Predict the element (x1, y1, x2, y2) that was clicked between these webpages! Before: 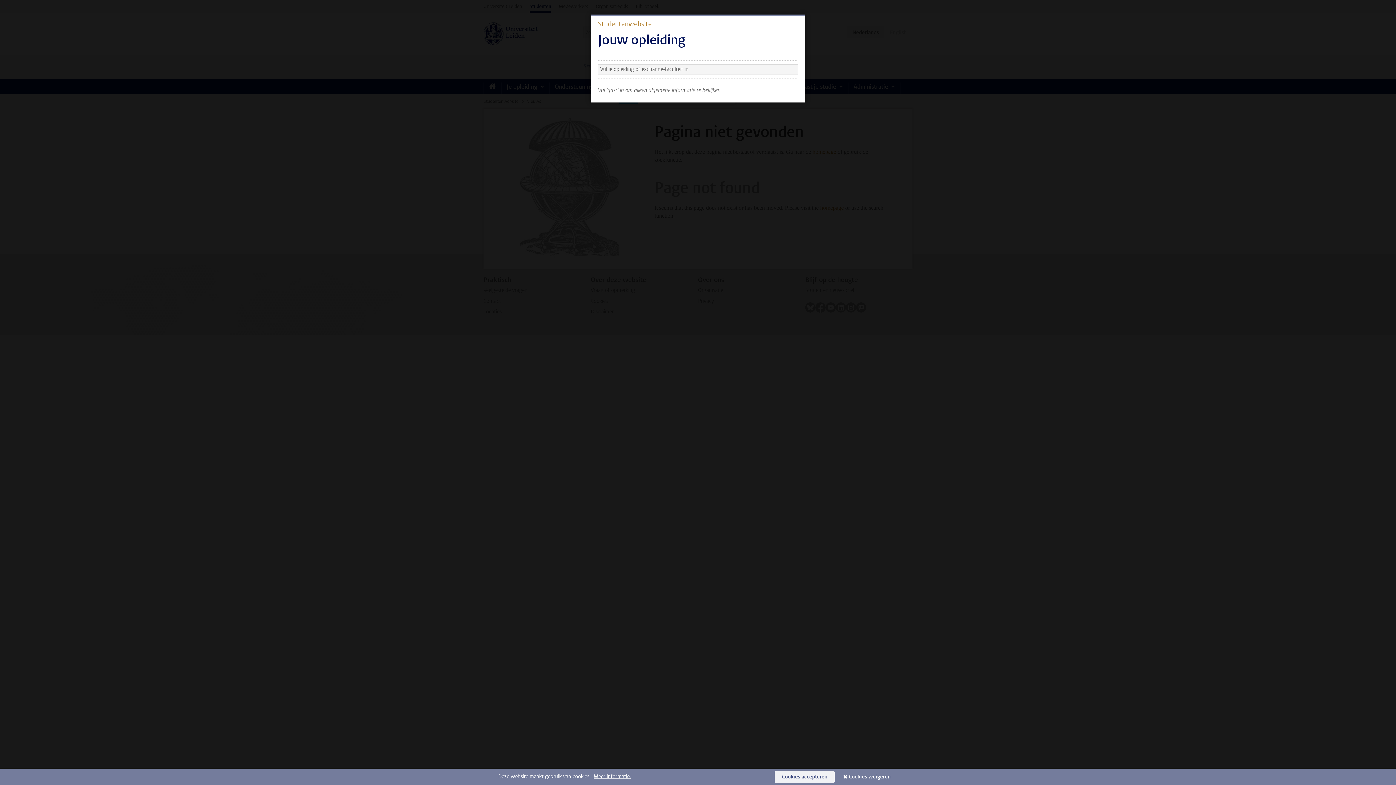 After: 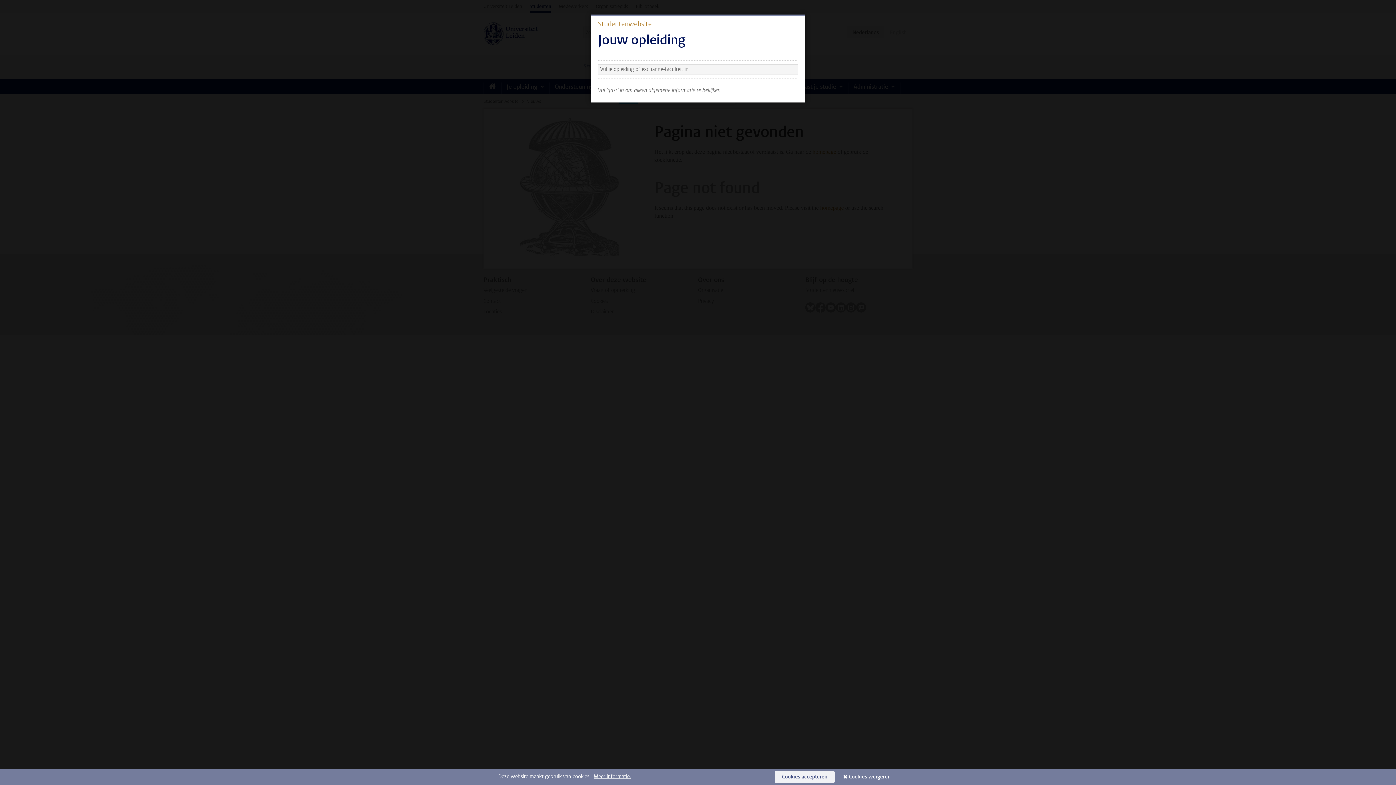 Action: label: Cookies weigeren bbox: (841, 771, 898, 783)